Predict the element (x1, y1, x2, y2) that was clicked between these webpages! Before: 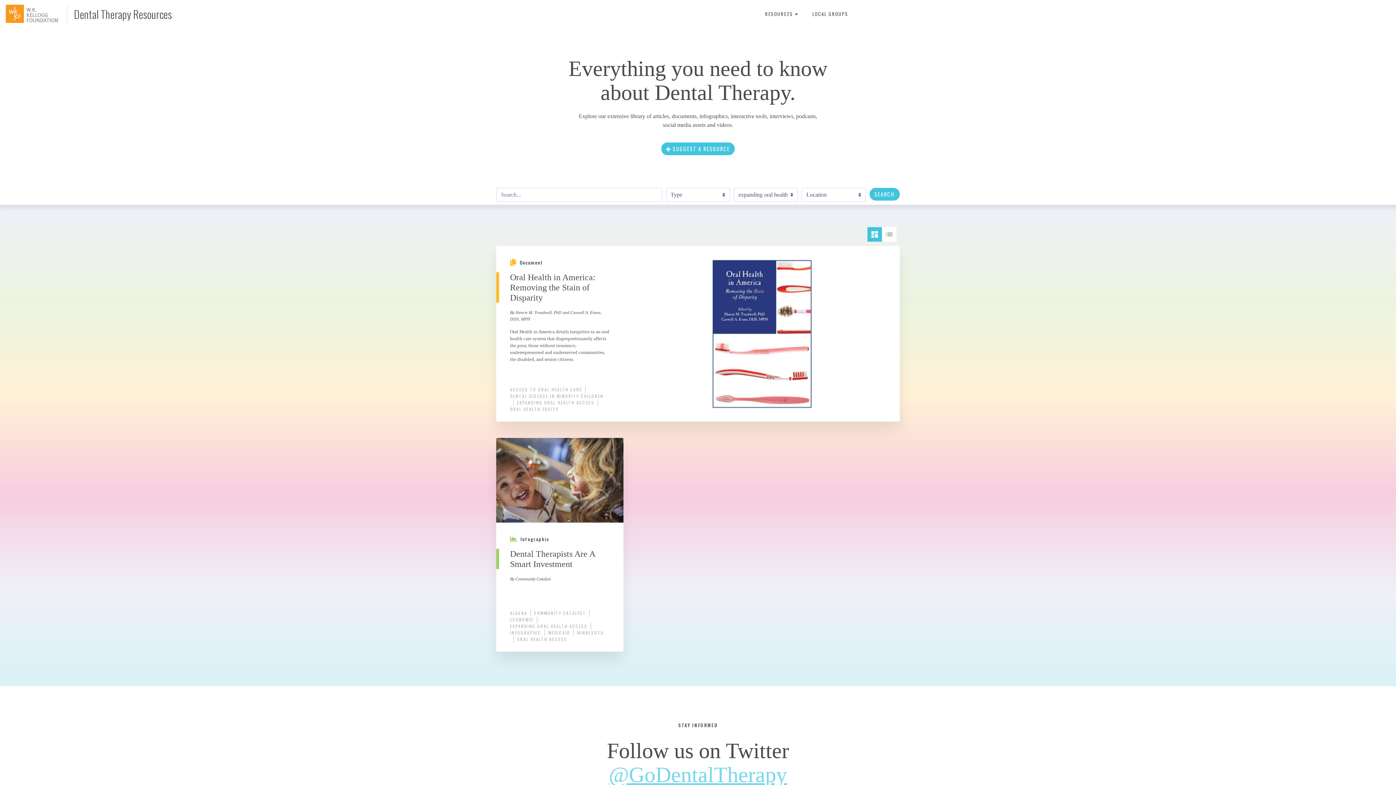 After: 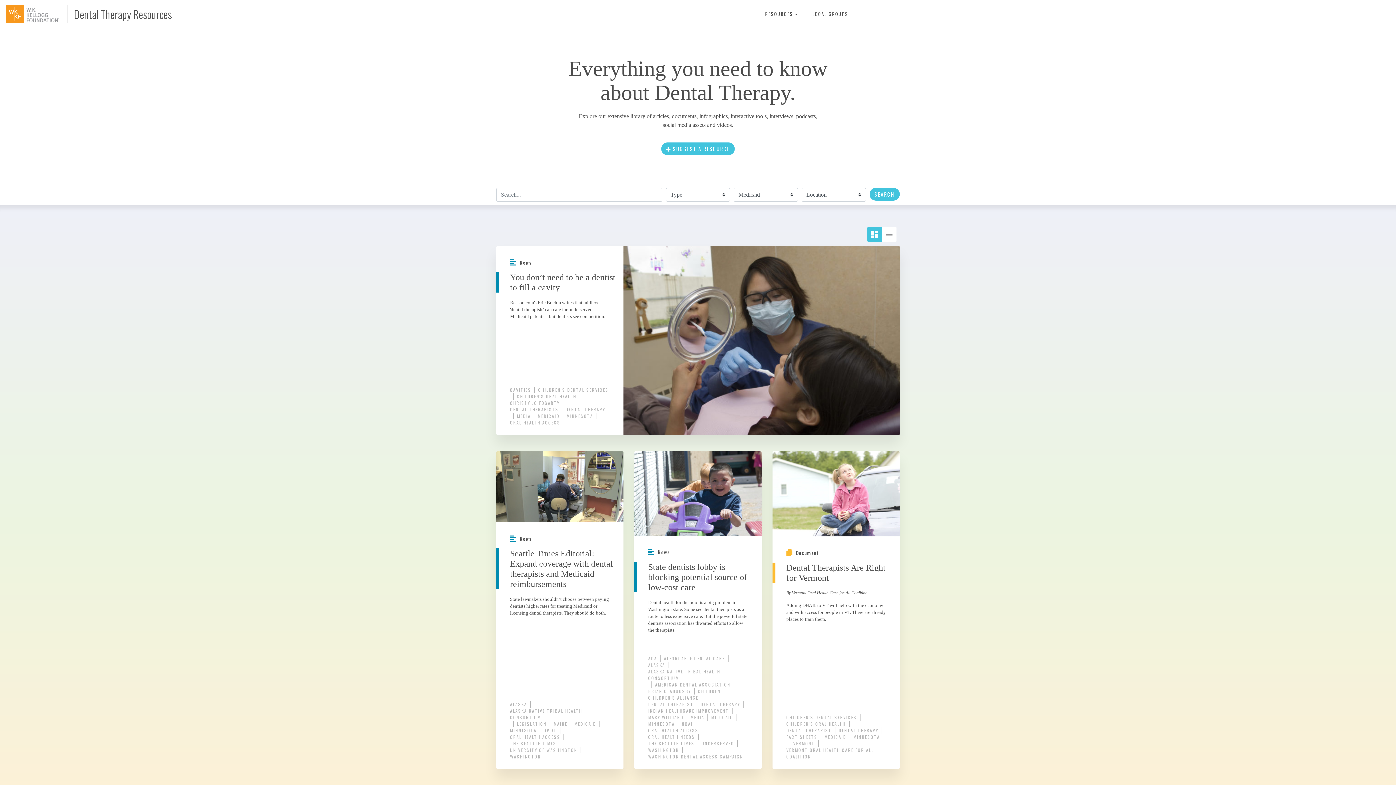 Action: bbox: (548, 629, 570, 636) label: MEDICAID